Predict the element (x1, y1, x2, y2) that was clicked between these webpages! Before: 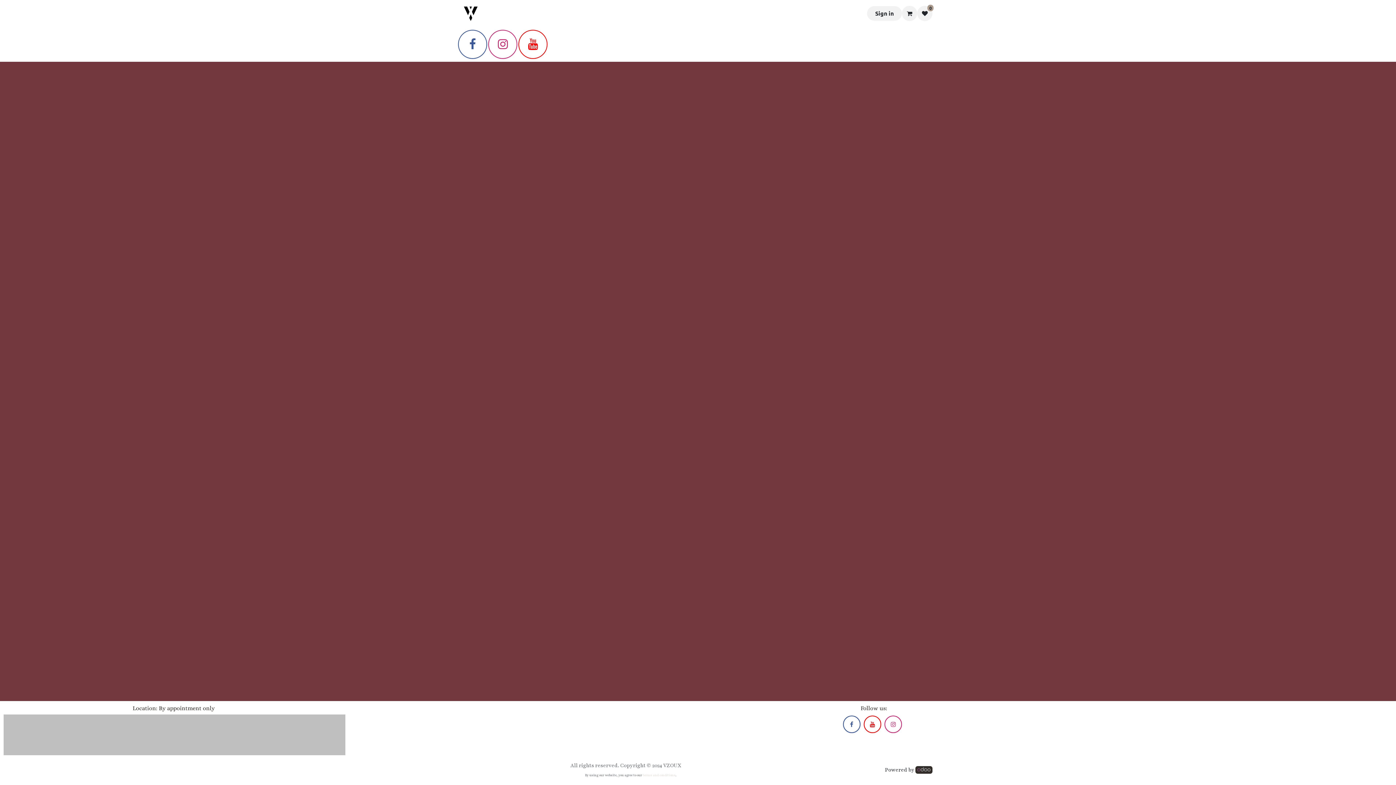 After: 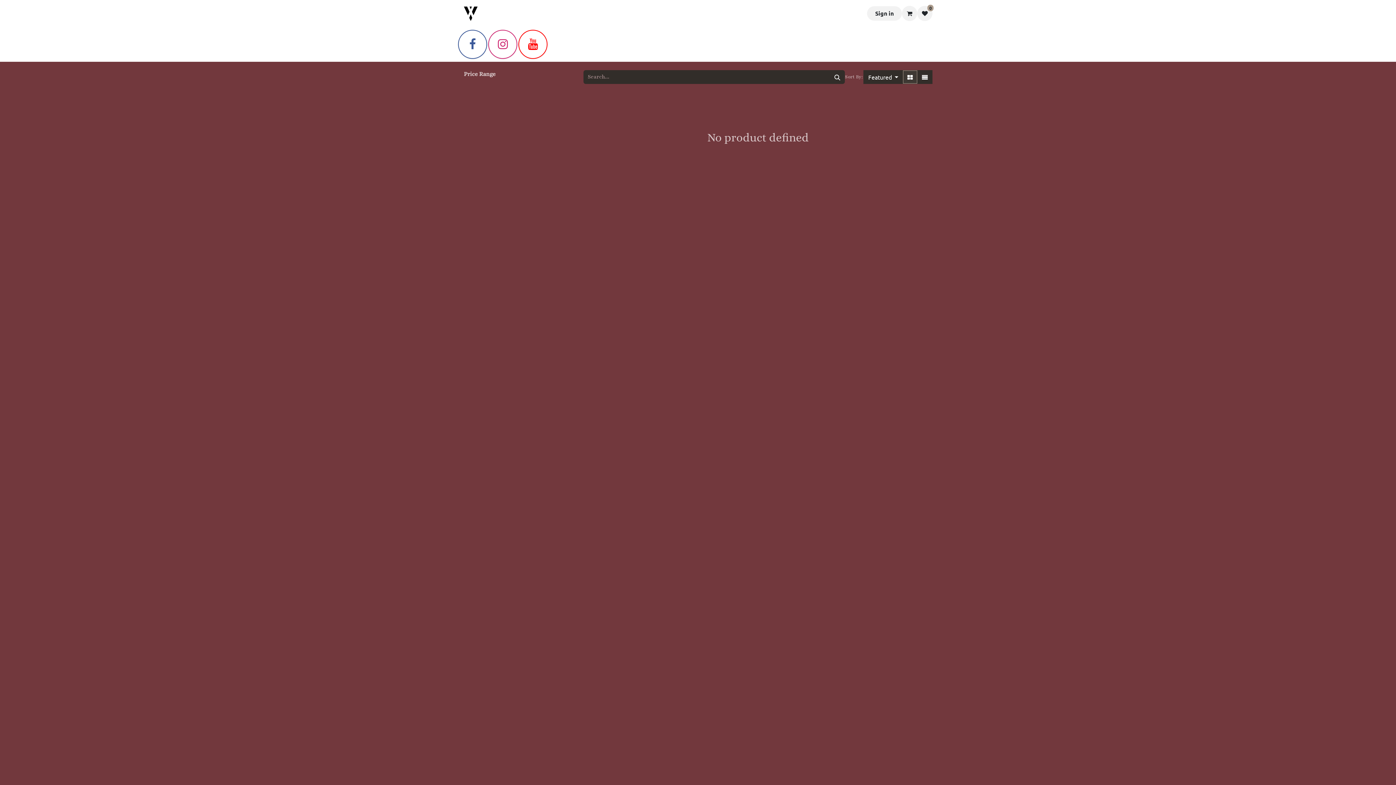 Action: bbox: (917, 5, 932, 21) label: 0